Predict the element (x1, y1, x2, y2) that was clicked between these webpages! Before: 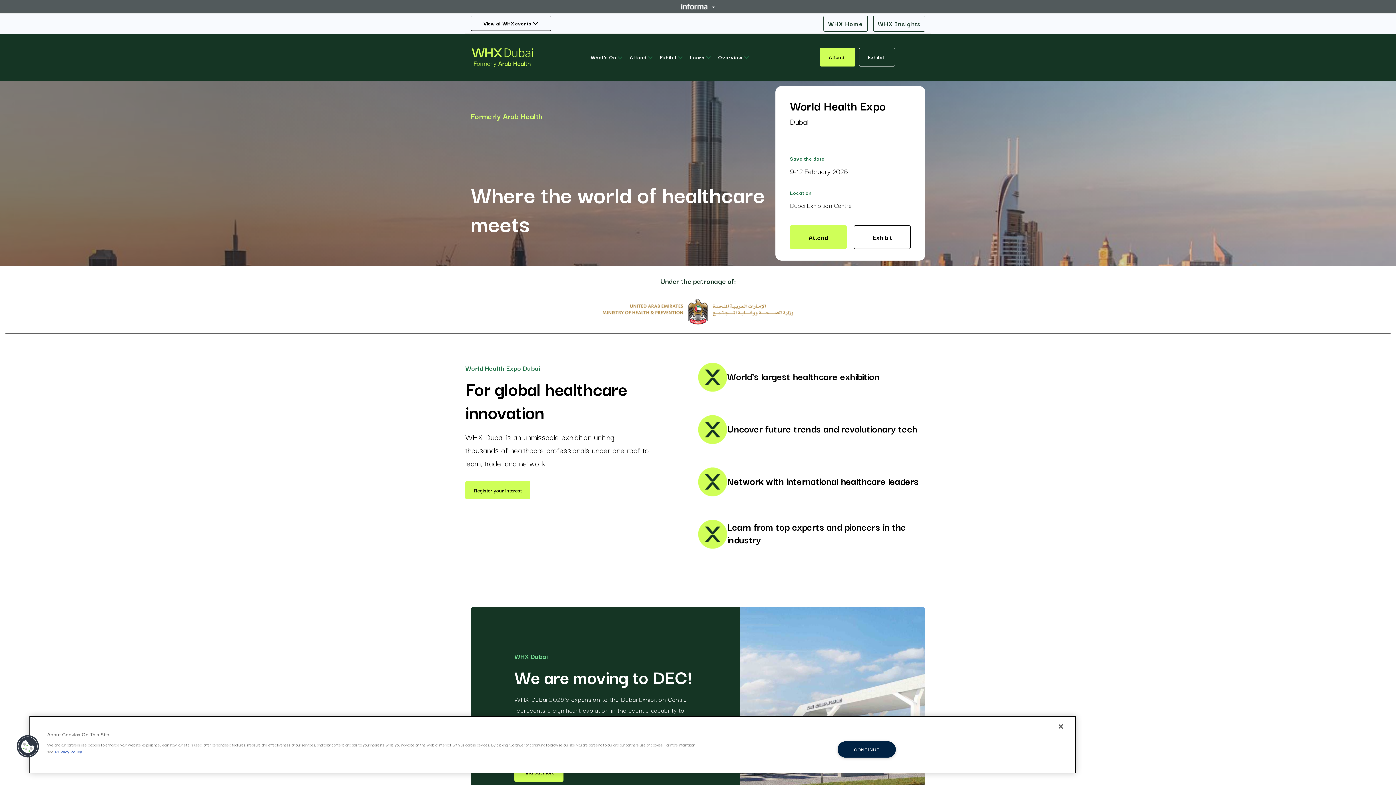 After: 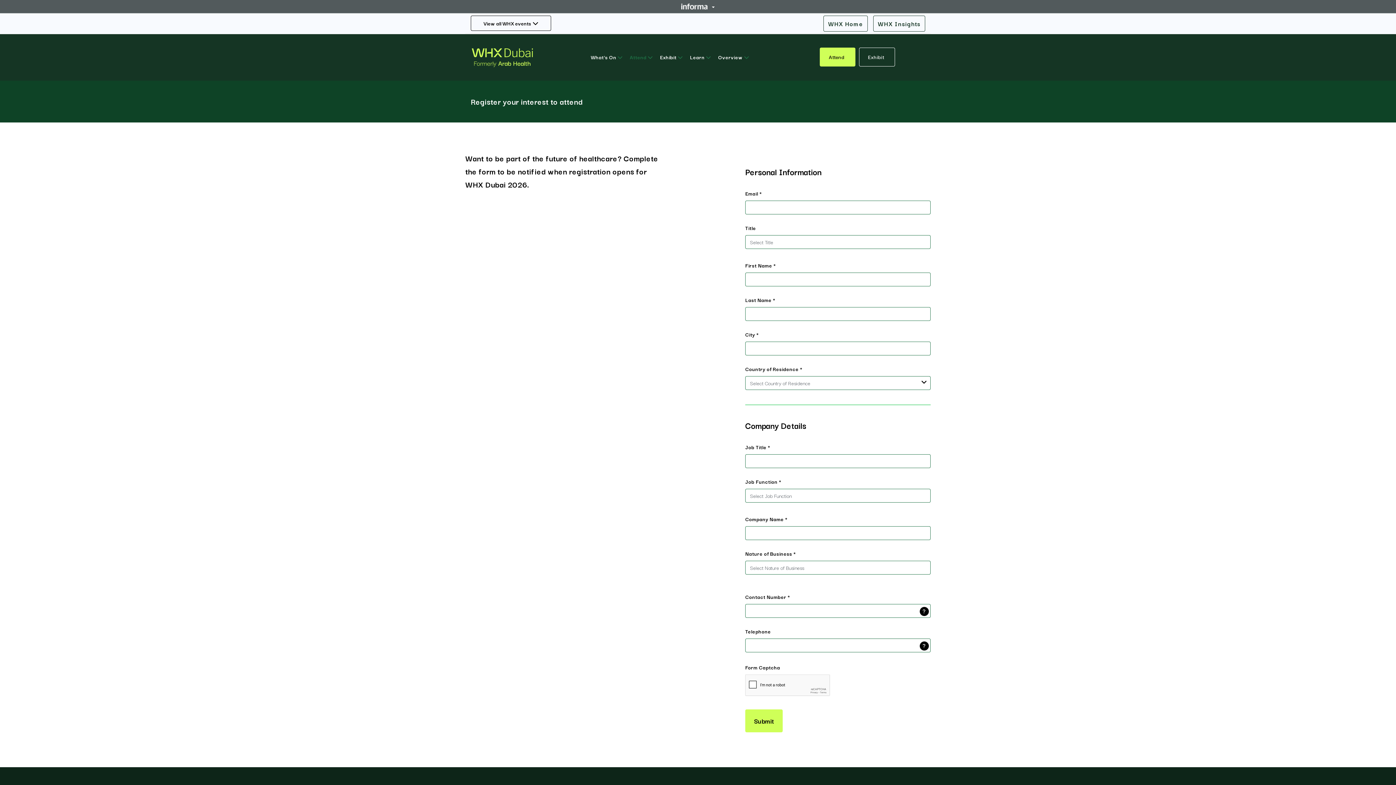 Action: label: Register your interest bbox: (465, 481, 530, 499)